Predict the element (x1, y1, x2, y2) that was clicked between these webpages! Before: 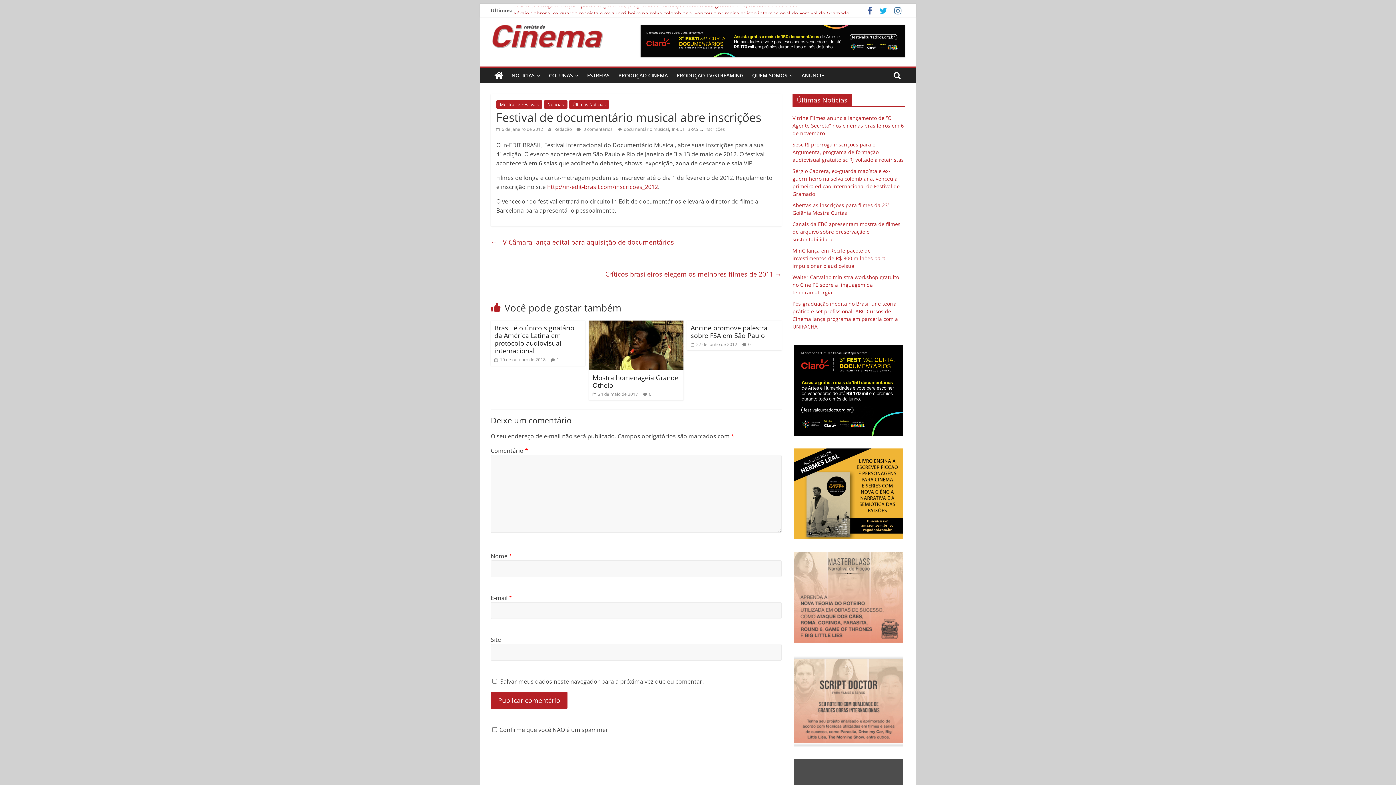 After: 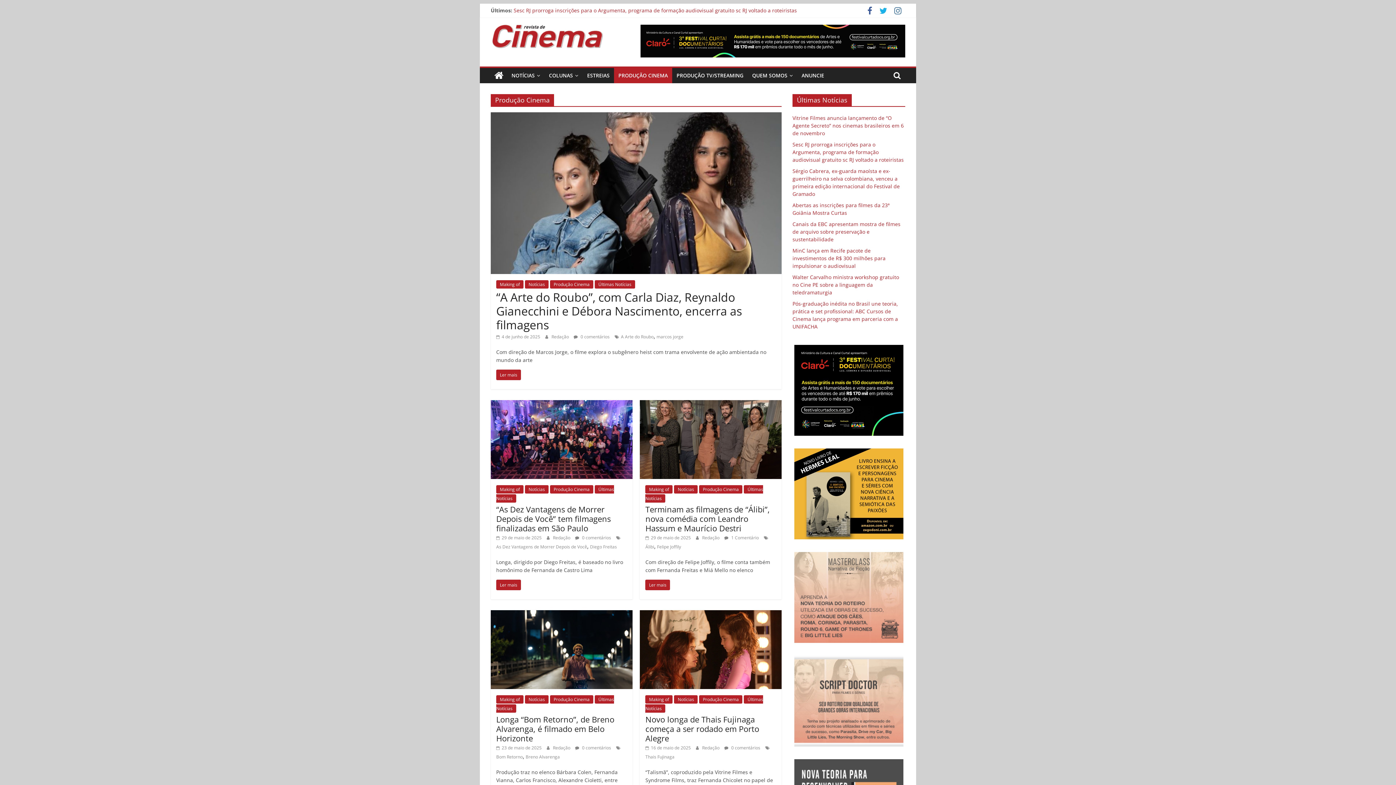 Action: bbox: (614, 68, 672, 83) label: PRODUÇÃO CINEMA